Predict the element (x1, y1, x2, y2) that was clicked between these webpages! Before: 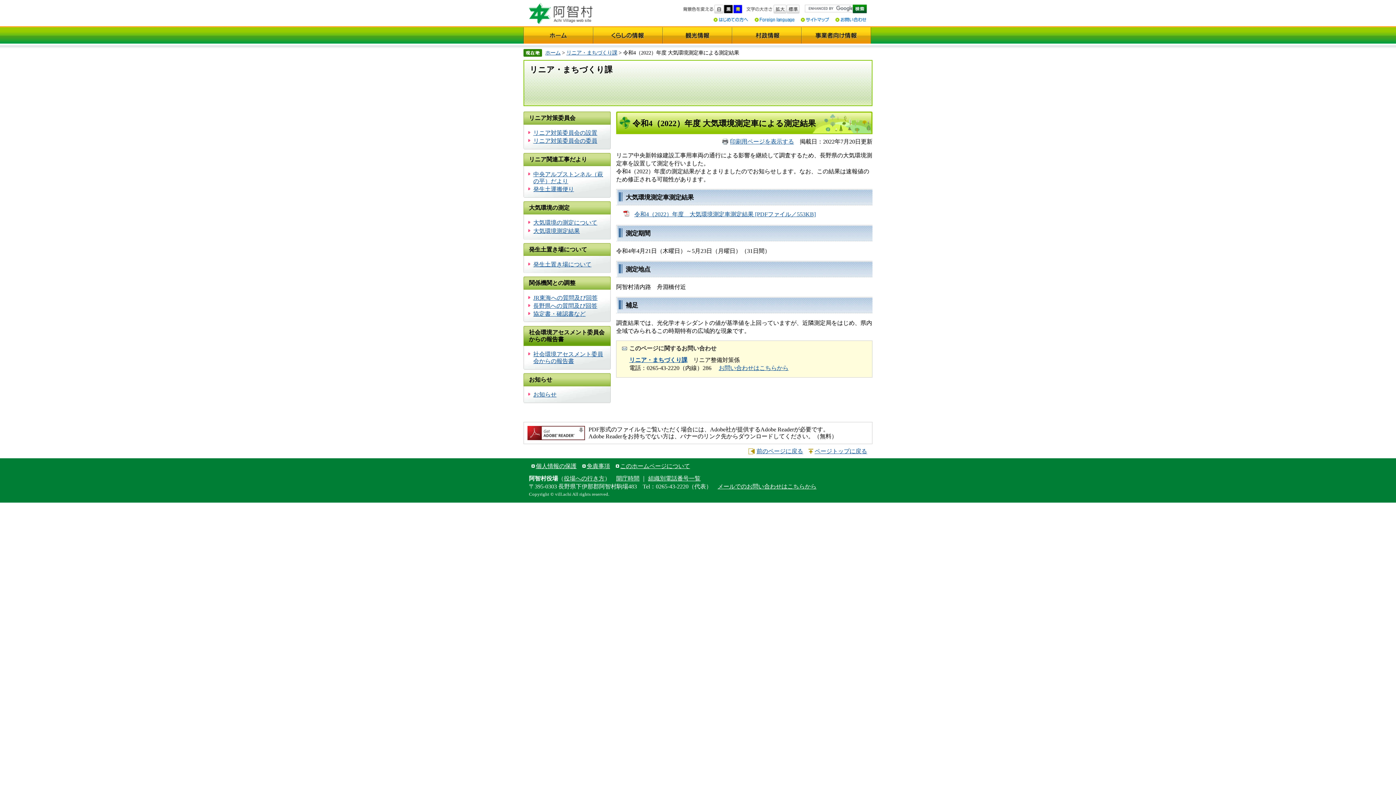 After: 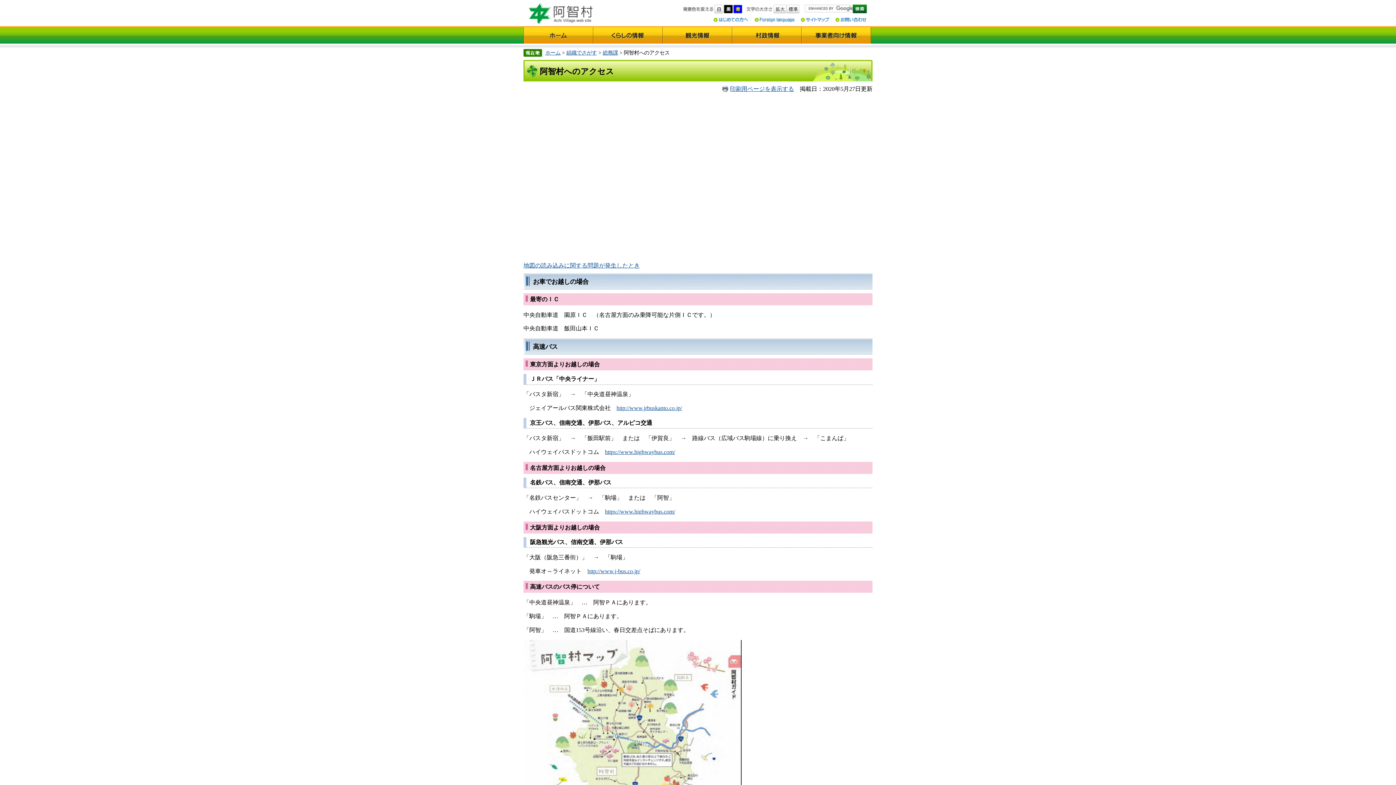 Action: label: 役場への行き方 bbox: (564, 475, 604, 481)